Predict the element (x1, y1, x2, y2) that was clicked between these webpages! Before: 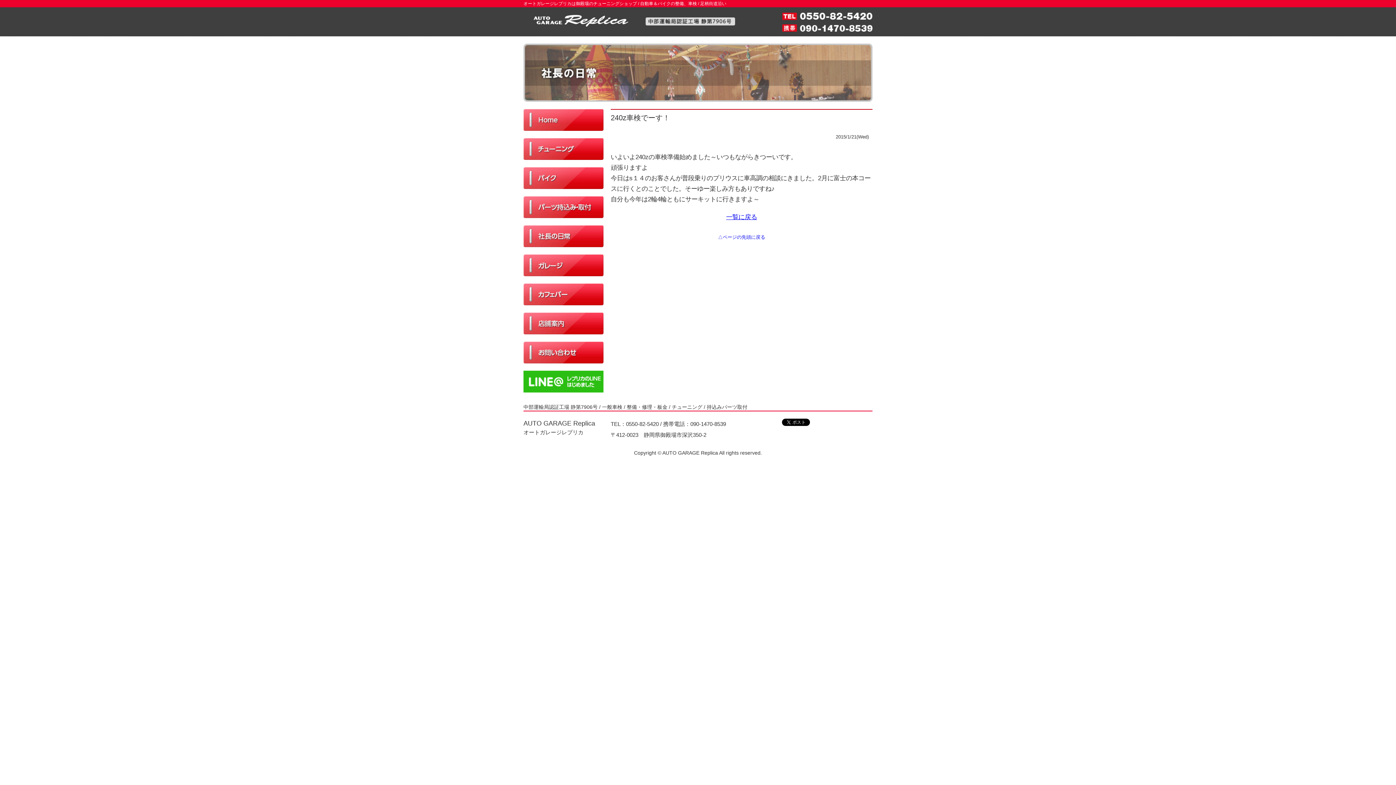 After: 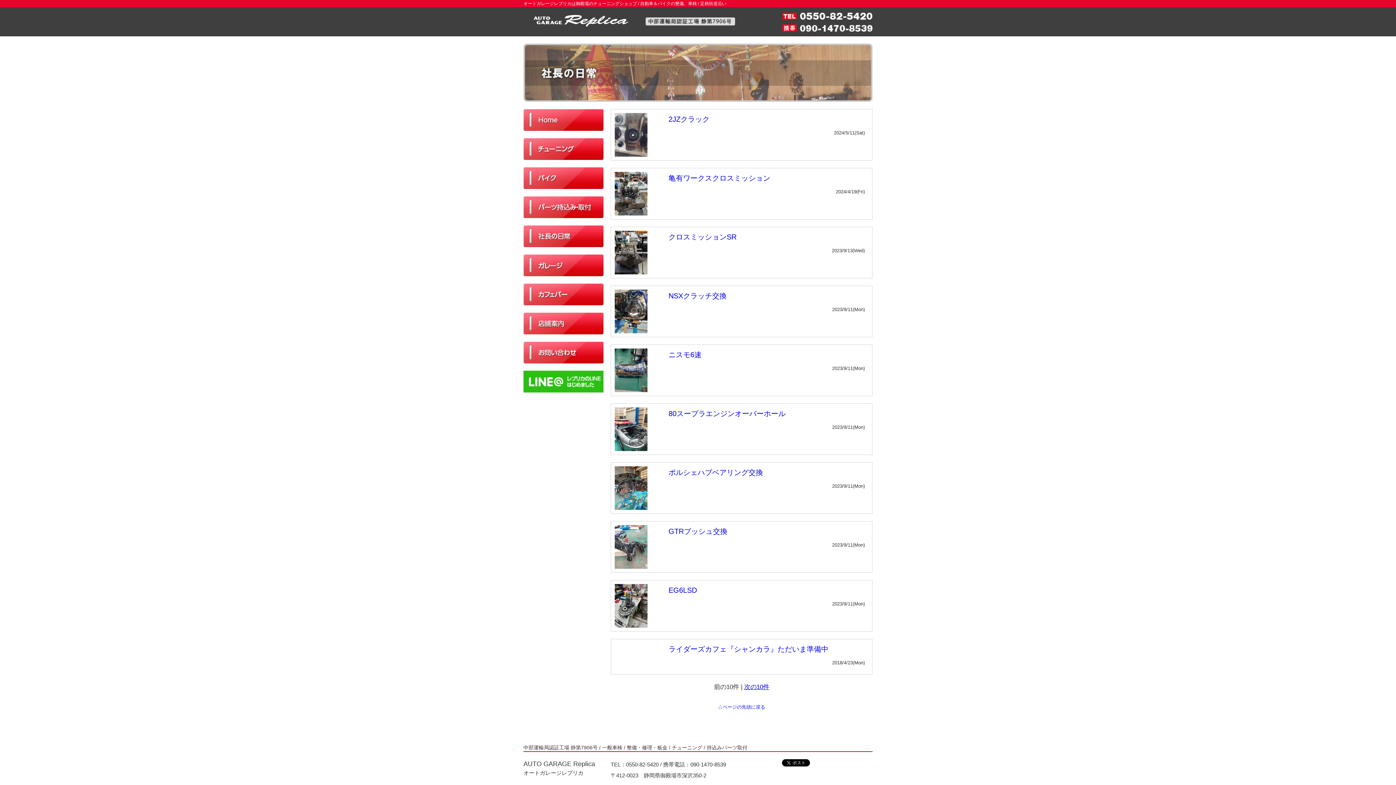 Action: bbox: (523, 92, 872, 98)